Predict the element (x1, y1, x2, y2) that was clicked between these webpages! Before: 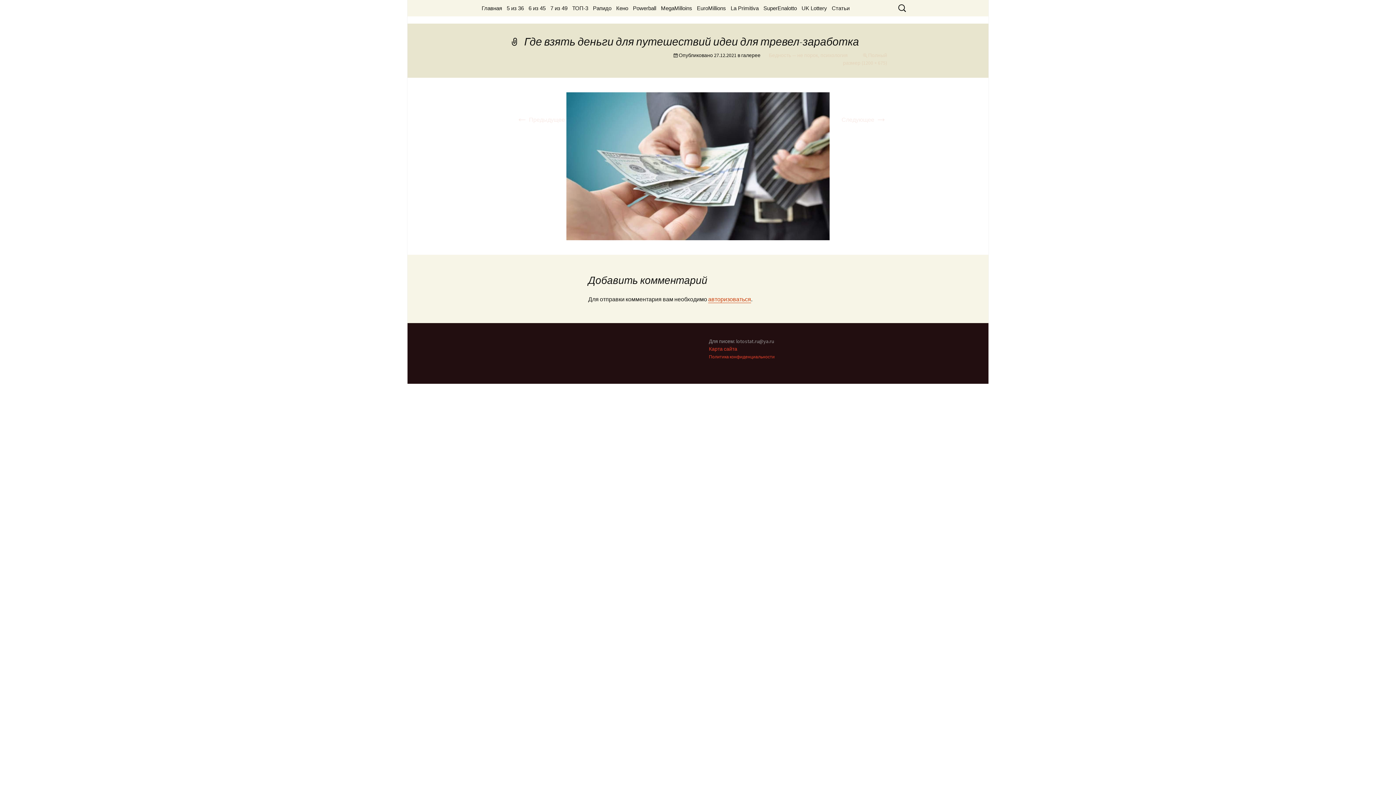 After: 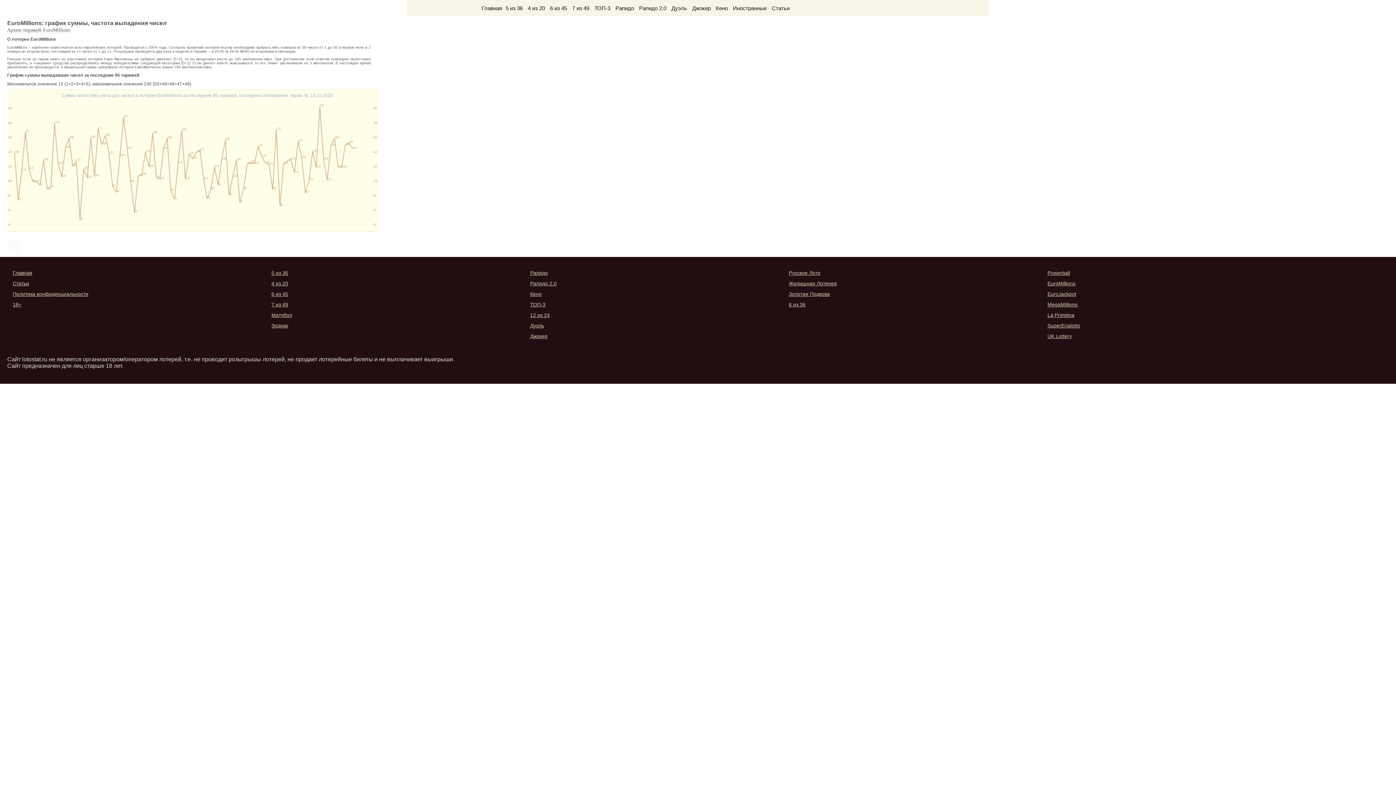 Action: label: EuroMillions bbox: (695, 0, 728, 16)